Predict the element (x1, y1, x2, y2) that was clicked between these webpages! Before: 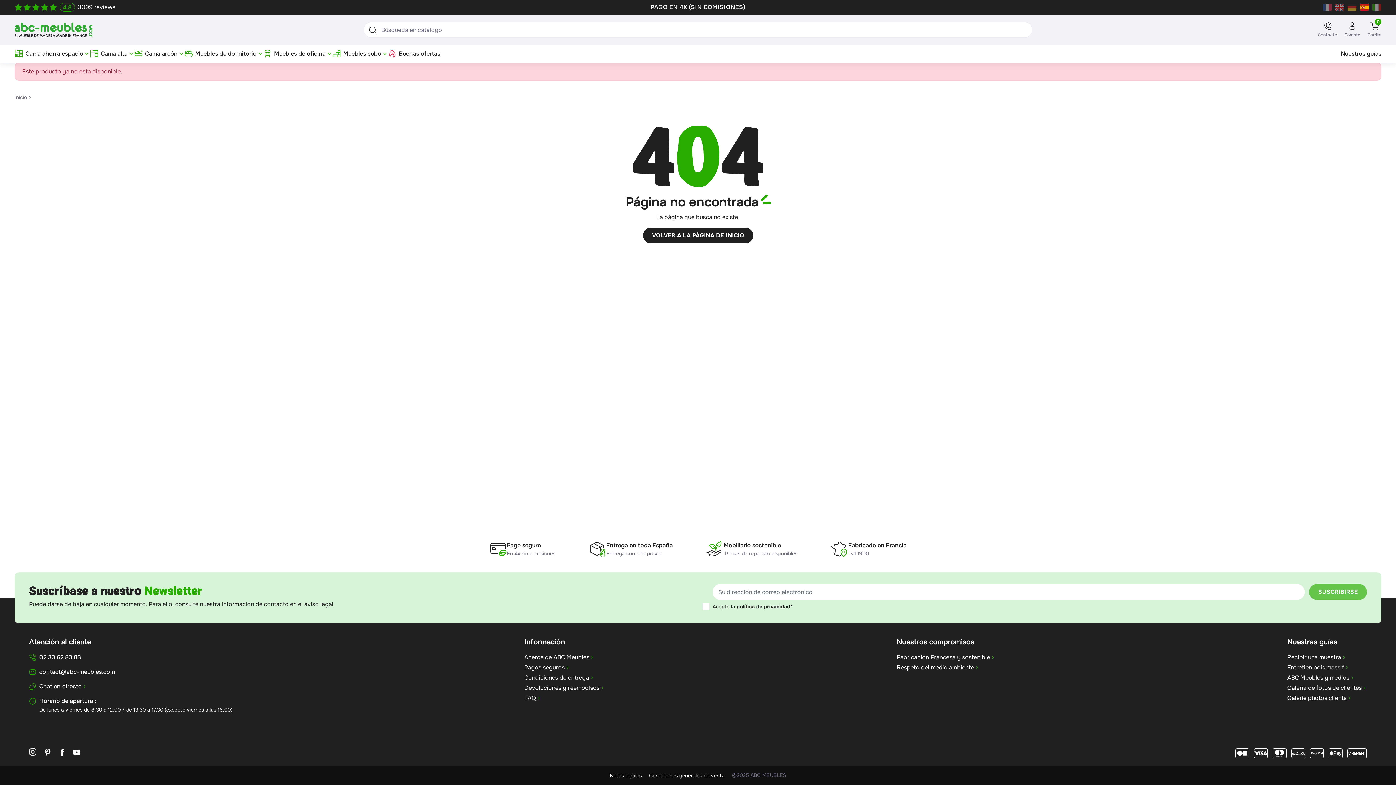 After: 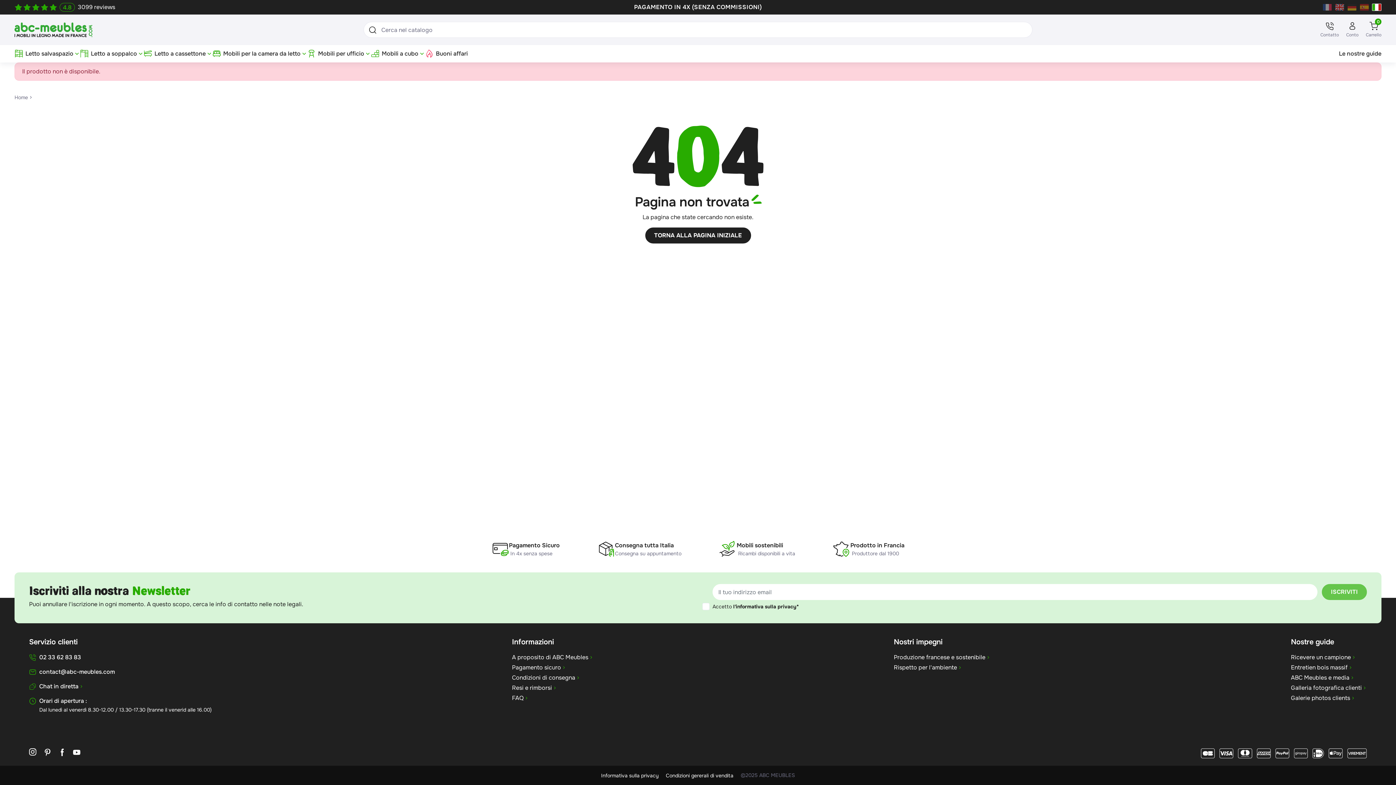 Action: bbox: (1372, 3, 1381, 10)